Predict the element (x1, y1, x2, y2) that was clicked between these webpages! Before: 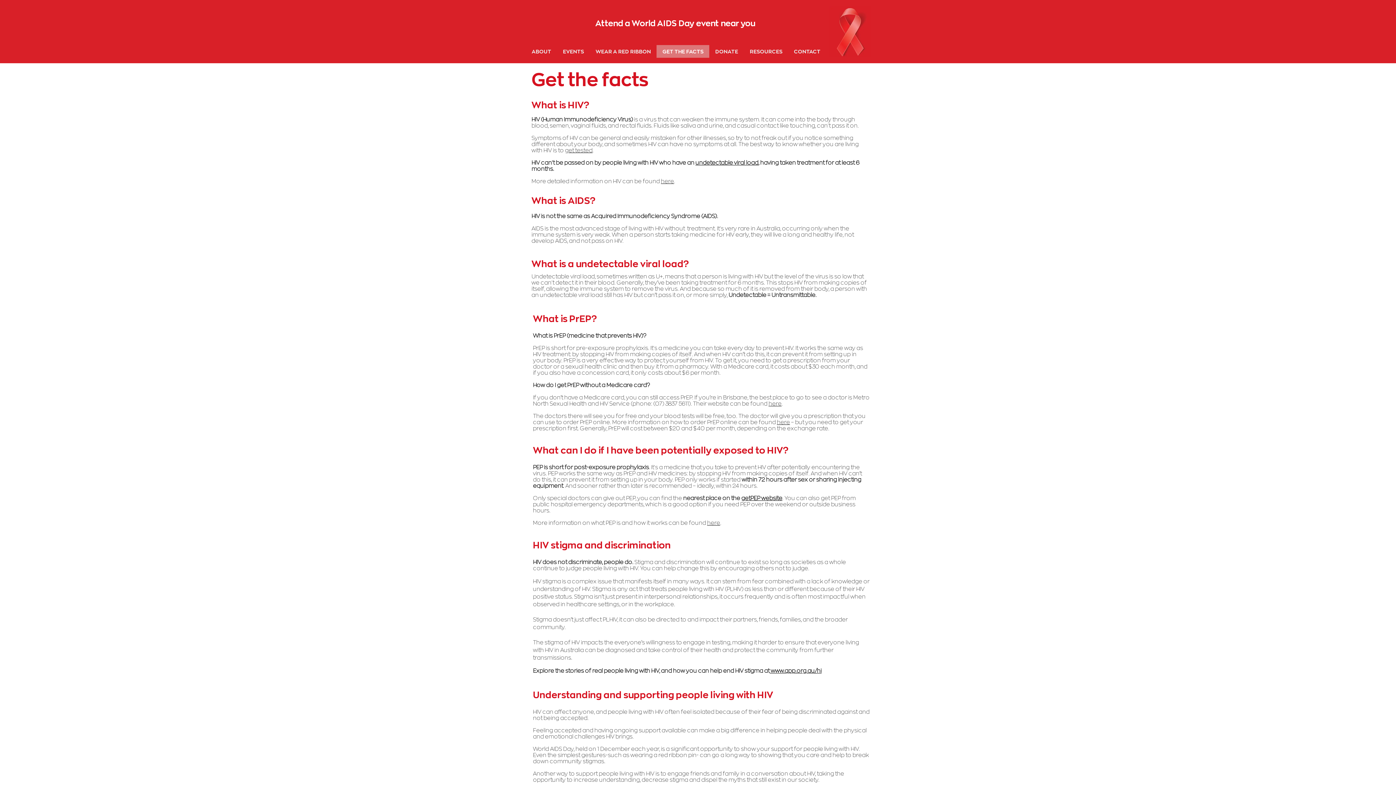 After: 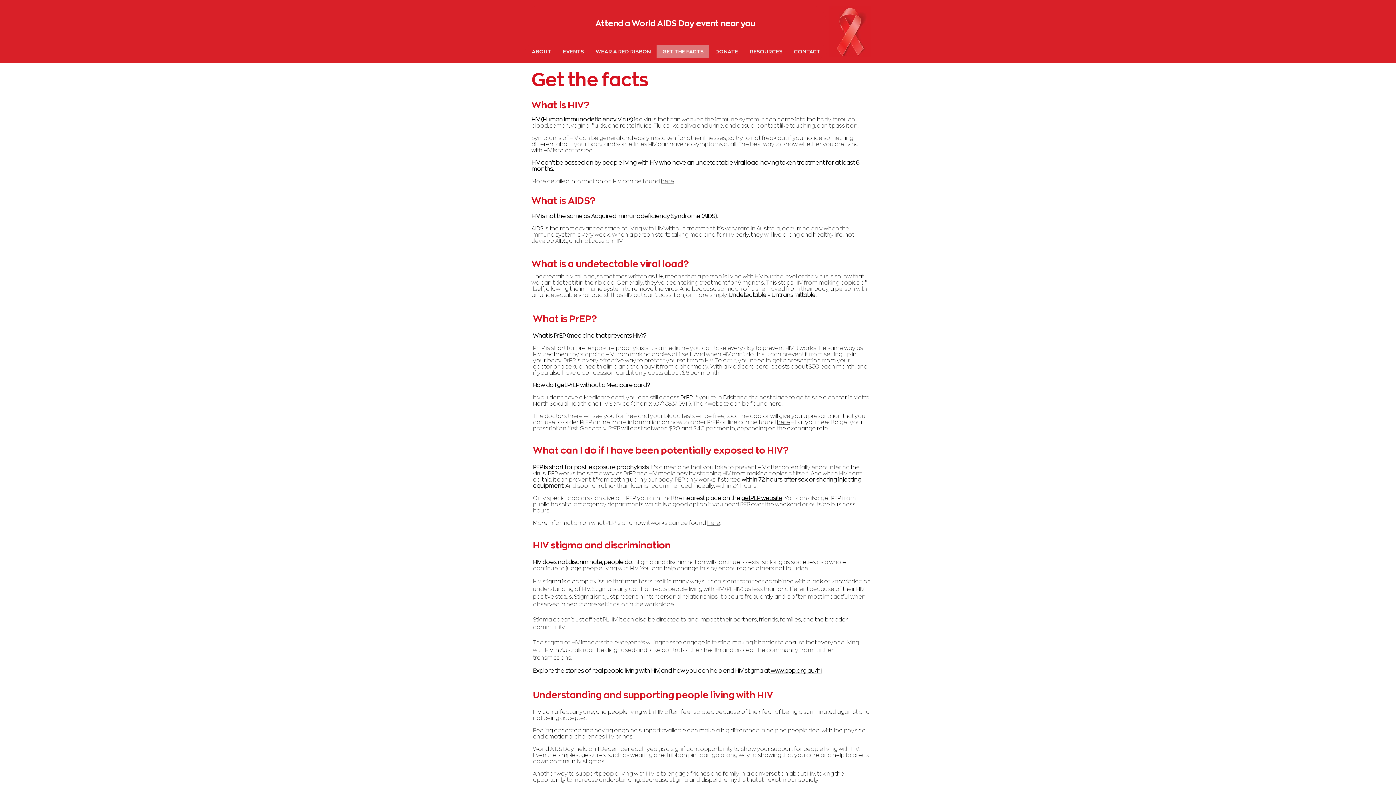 Action: bbox: (741, 495, 782, 501) label: getPEP website